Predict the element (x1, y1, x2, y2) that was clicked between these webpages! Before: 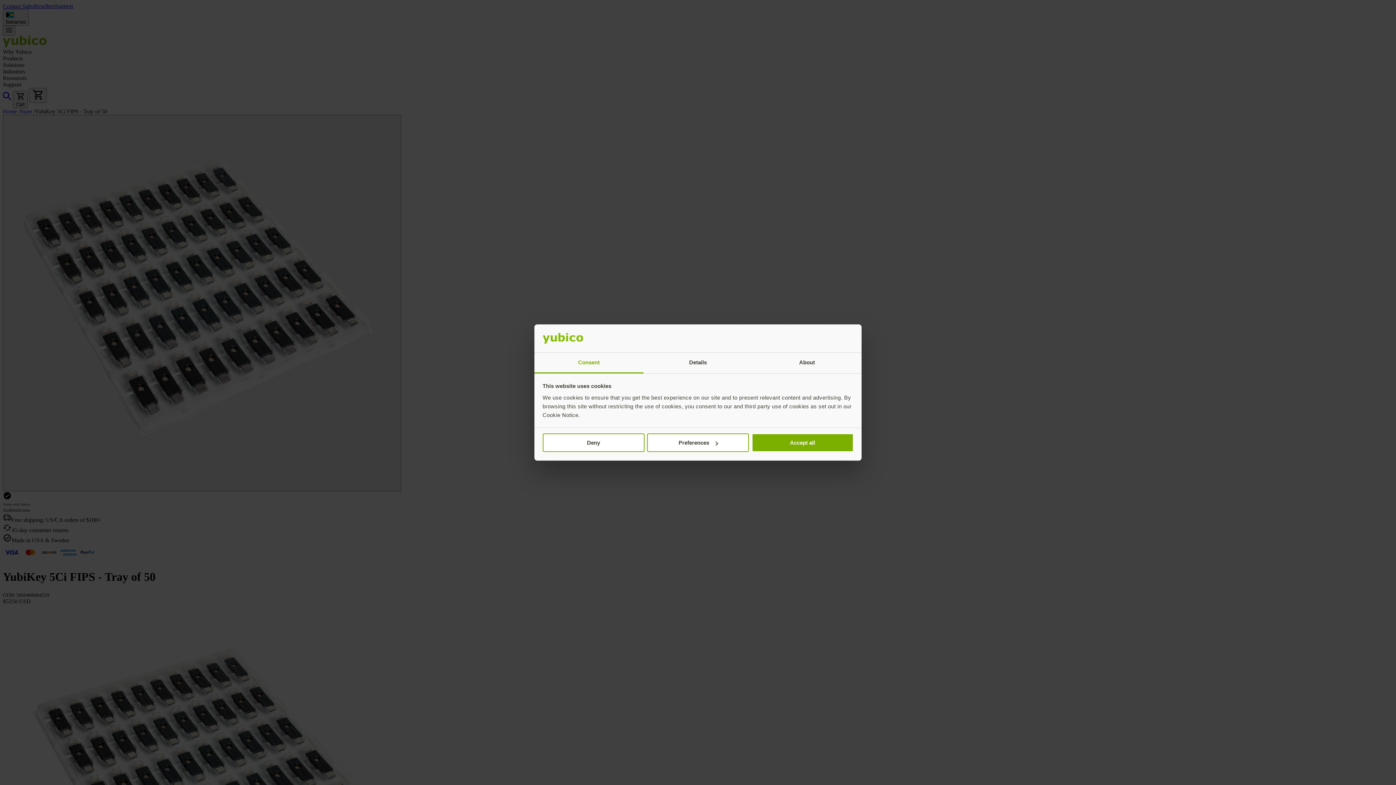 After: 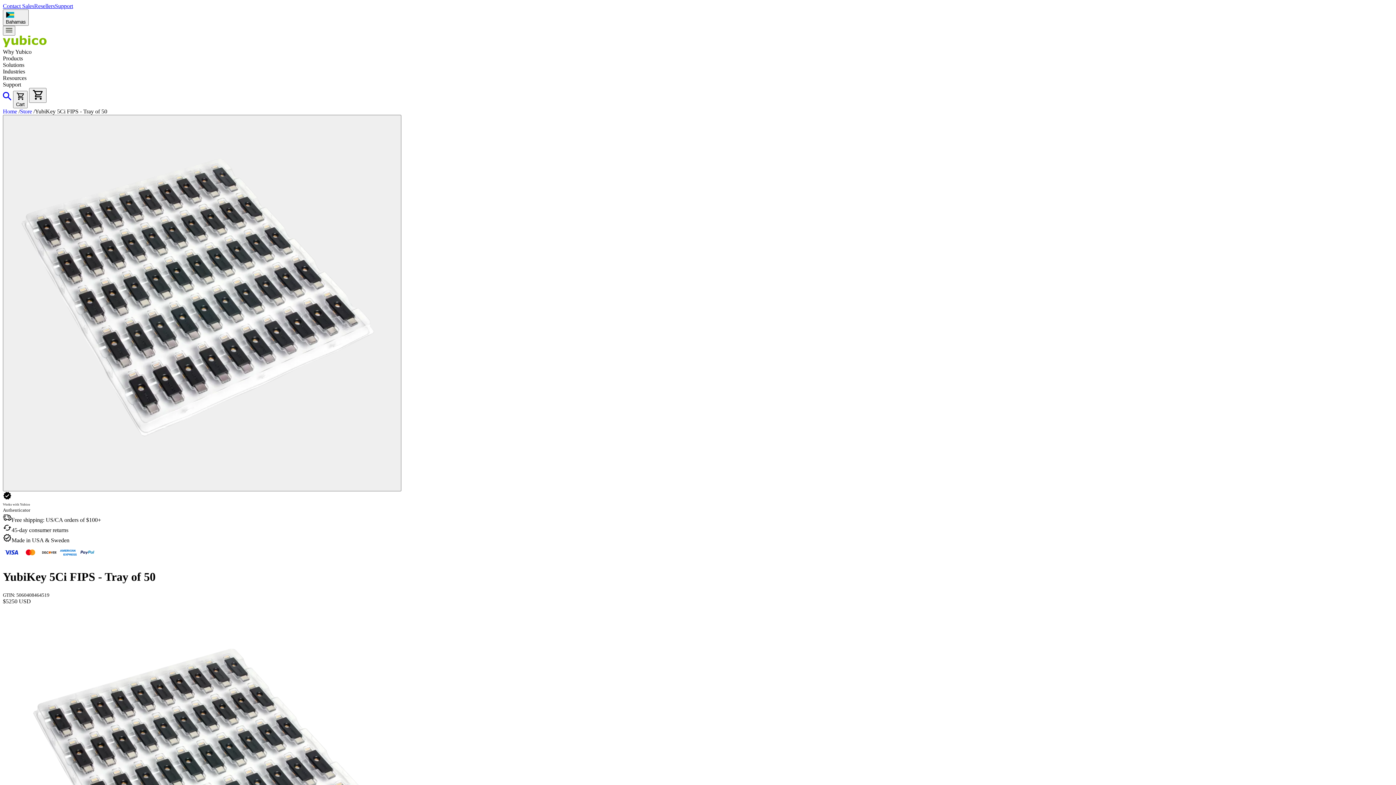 Action: label: Accept all bbox: (751, 433, 853, 452)